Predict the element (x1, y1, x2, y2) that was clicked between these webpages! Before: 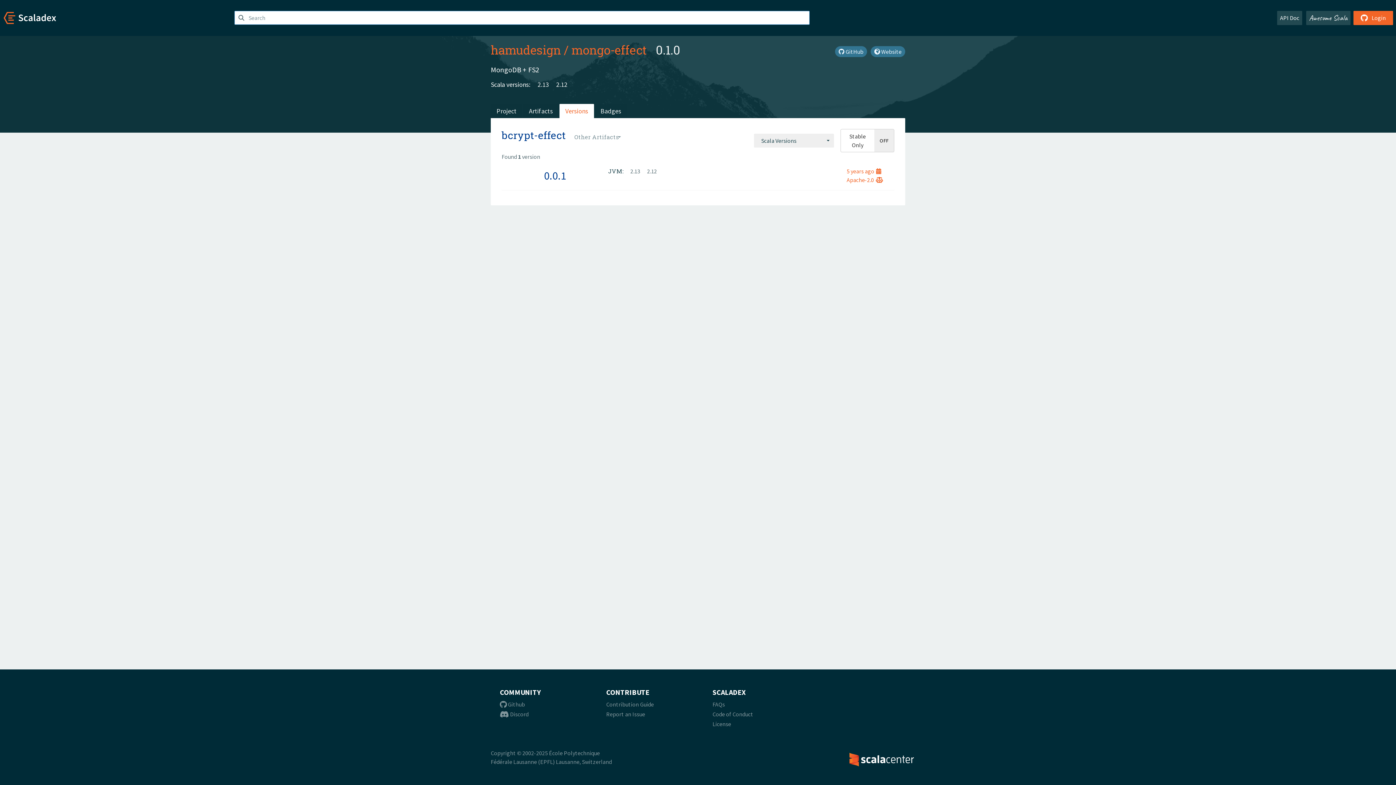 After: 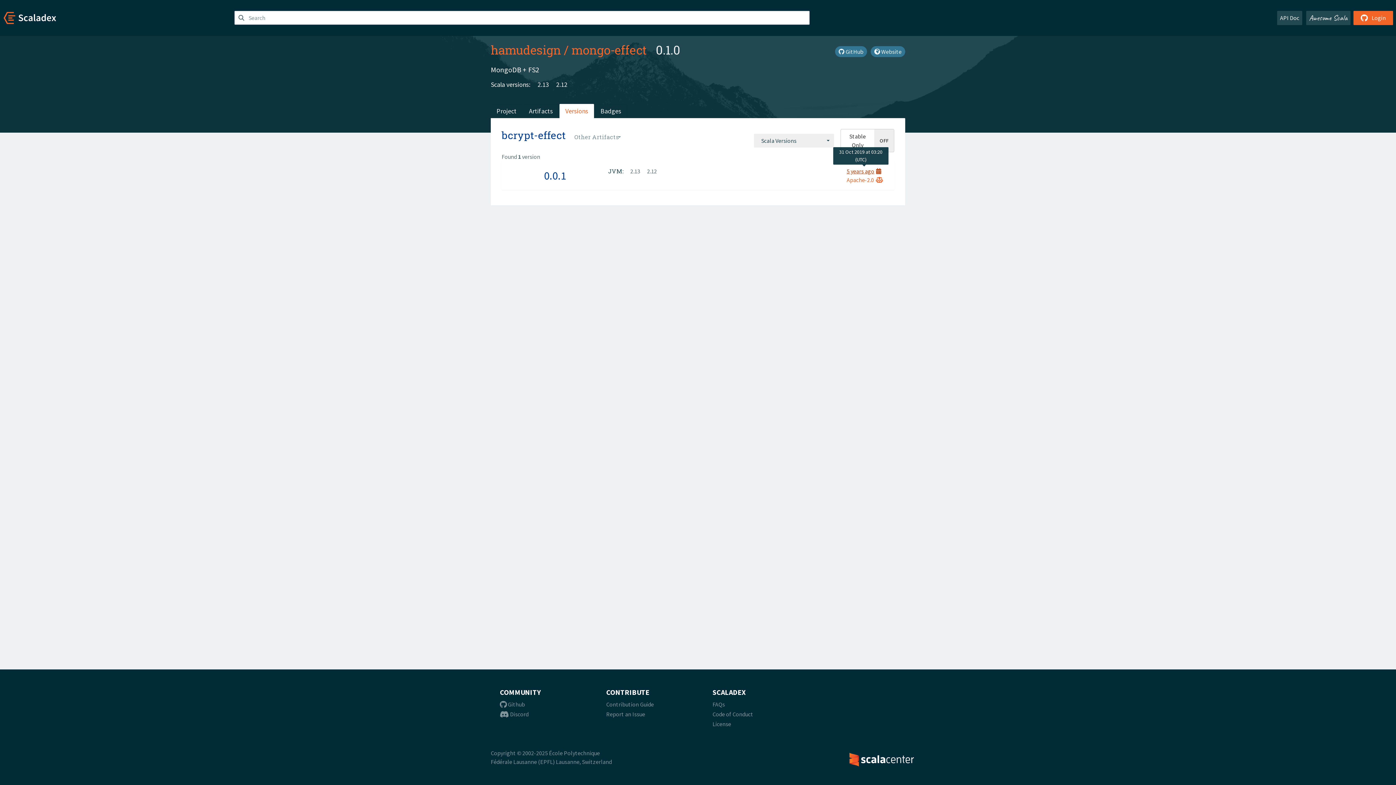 Action: label: 5 years ago bbox: (846, 167, 881, 174)